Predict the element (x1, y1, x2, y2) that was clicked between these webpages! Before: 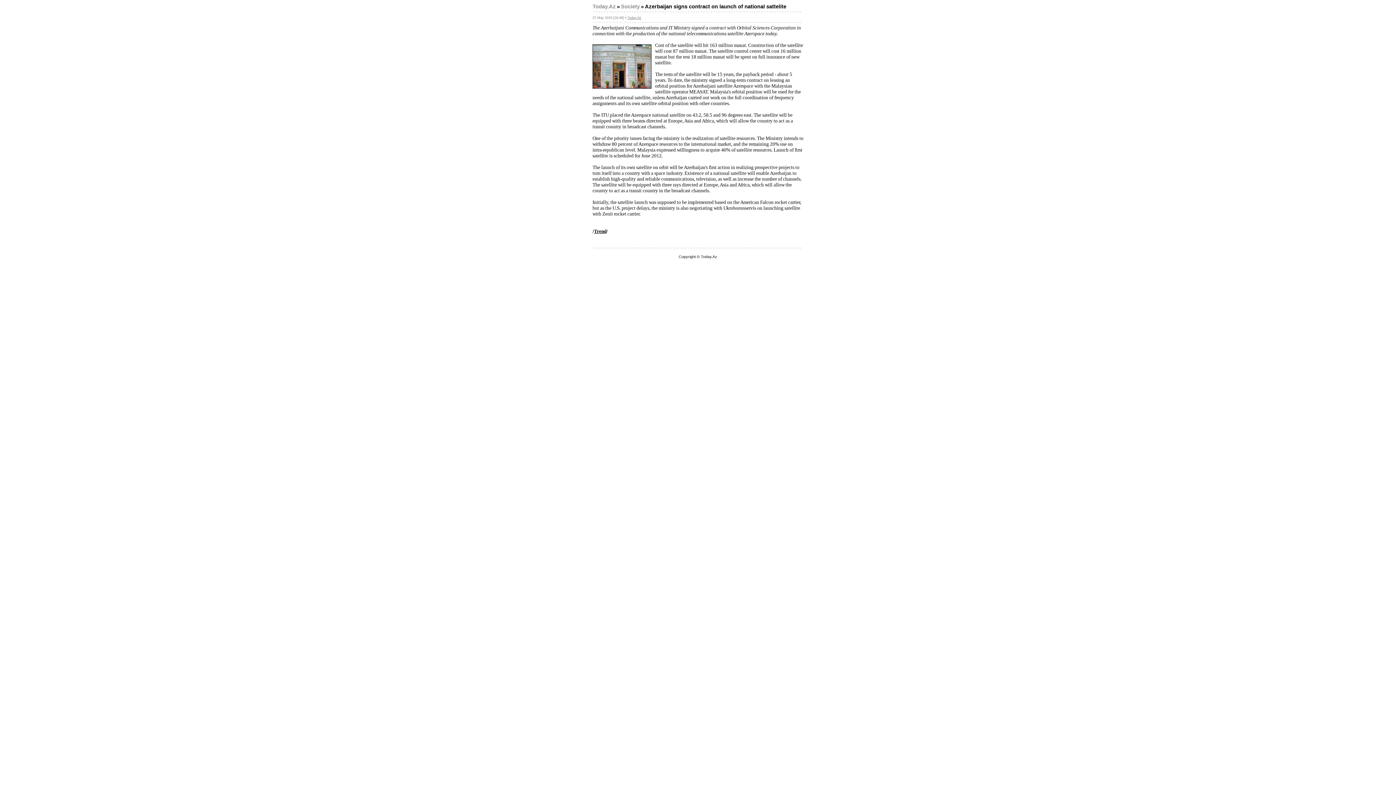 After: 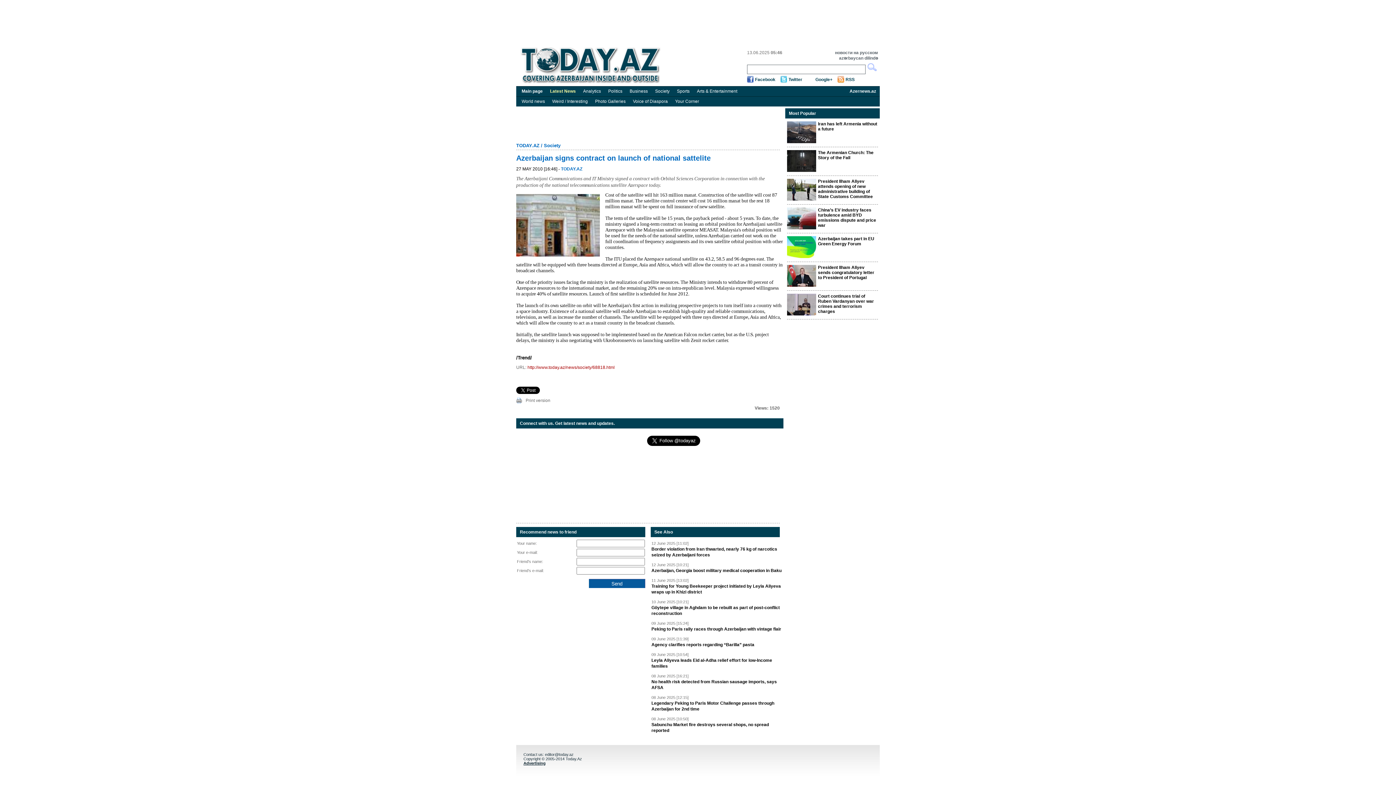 Action: bbox: (627, 16, 641, 19) label: Today.Az